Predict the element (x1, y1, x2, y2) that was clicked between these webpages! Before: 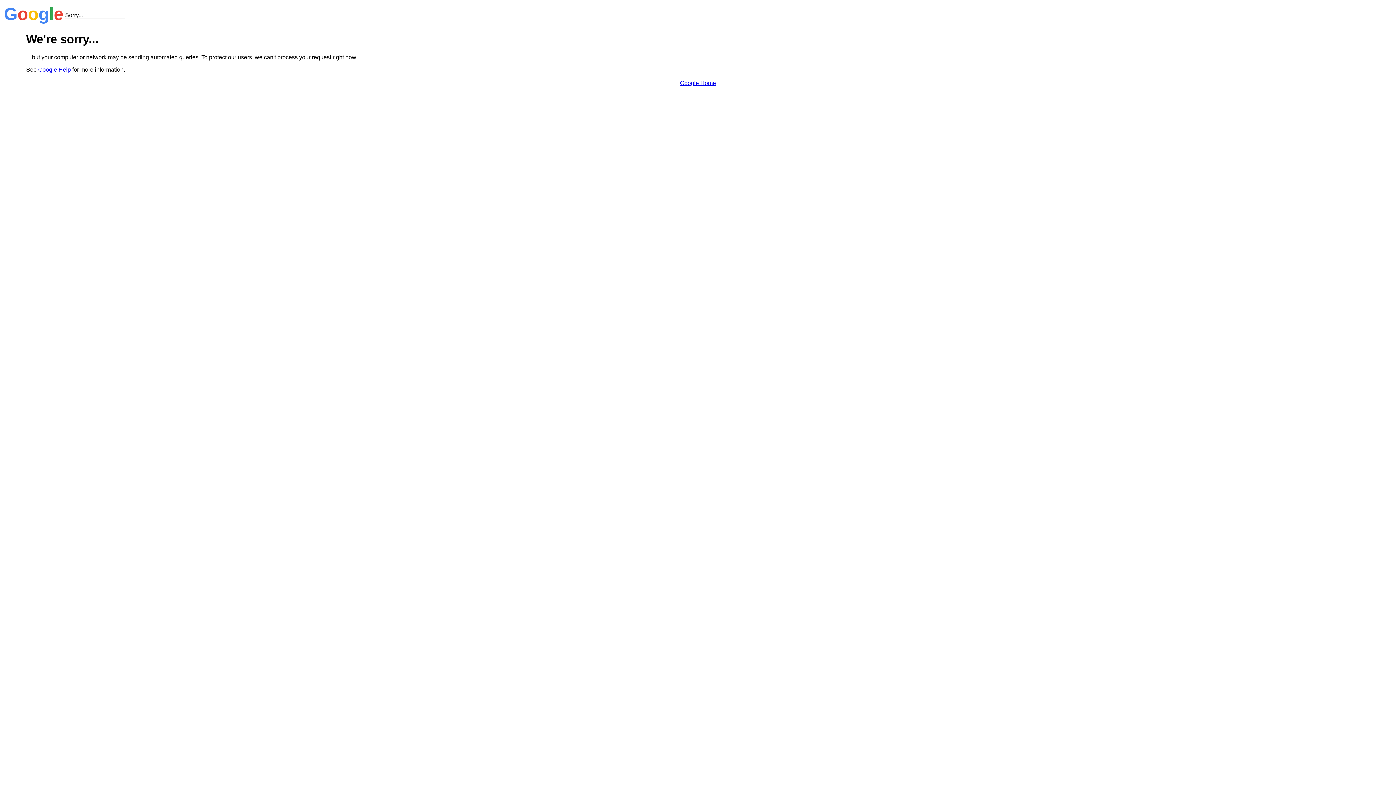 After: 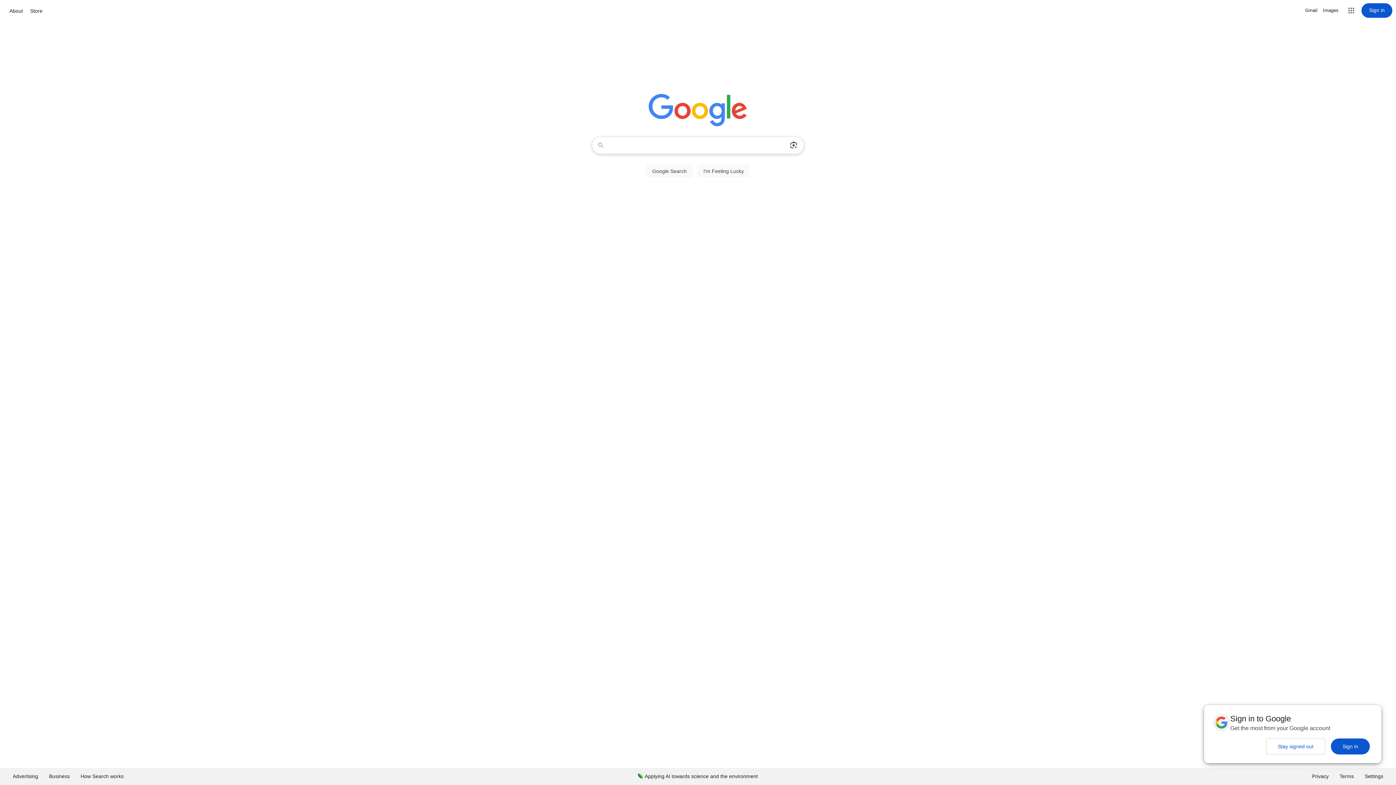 Action: label: Google Home bbox: (680, 79, 716, 86)